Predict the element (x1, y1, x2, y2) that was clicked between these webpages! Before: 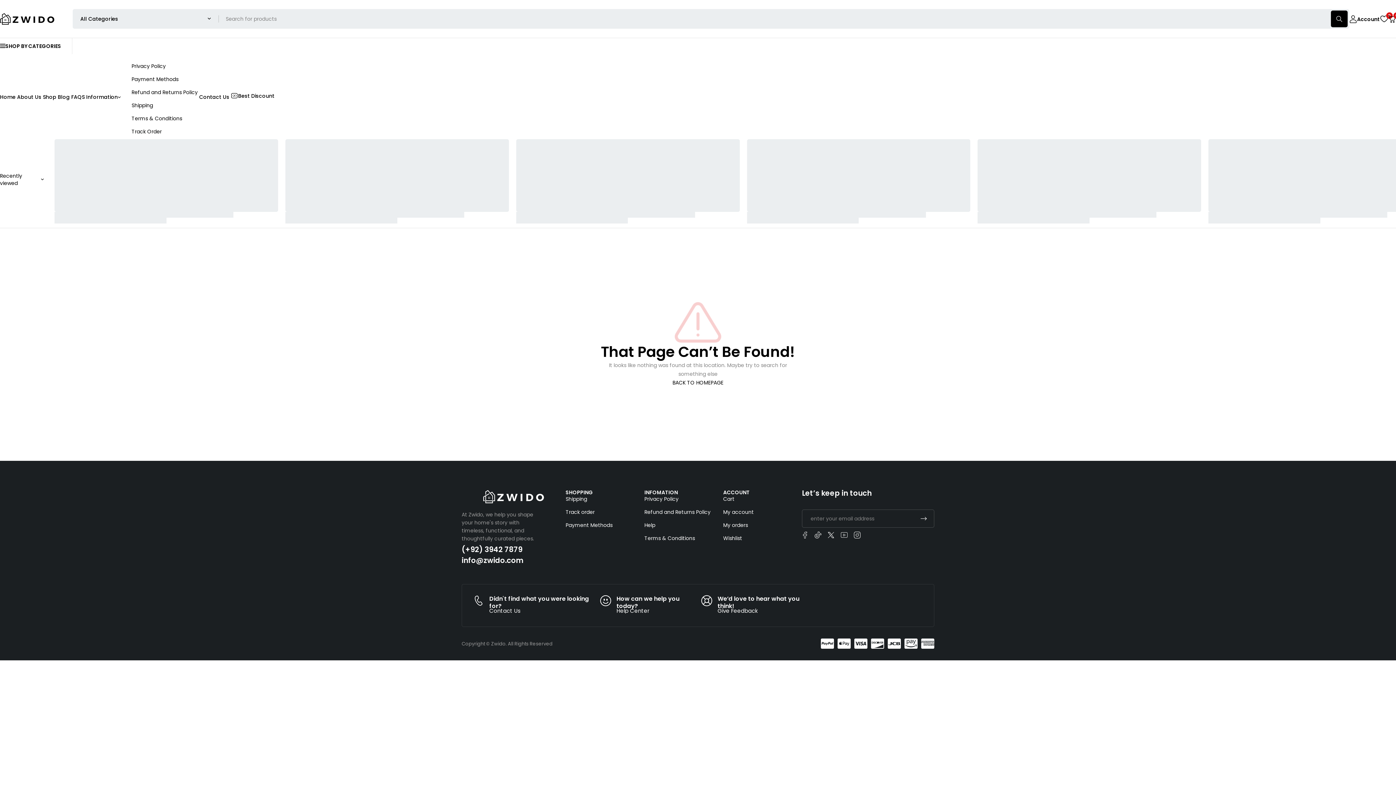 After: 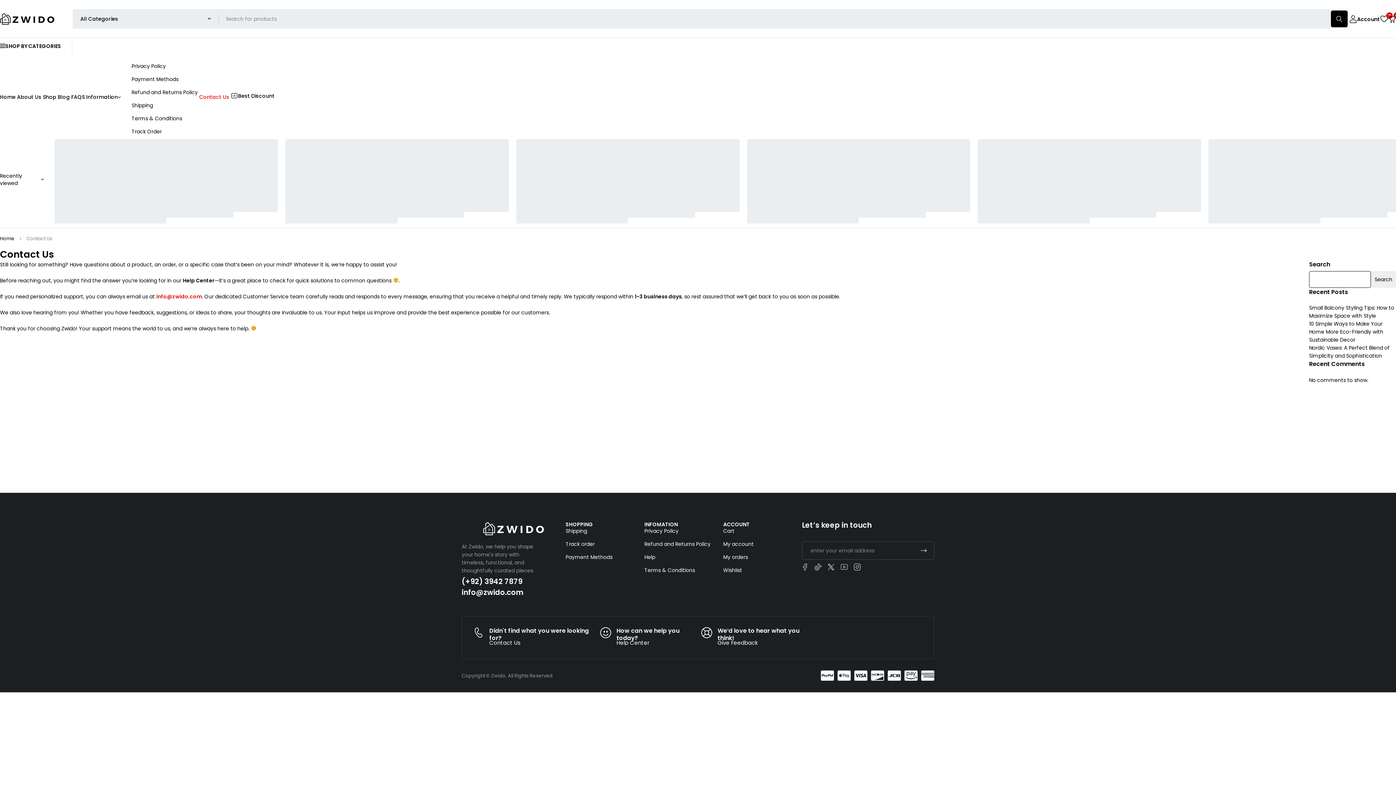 Action: bbox: (489, 608, 520, 613) label: Contact Us